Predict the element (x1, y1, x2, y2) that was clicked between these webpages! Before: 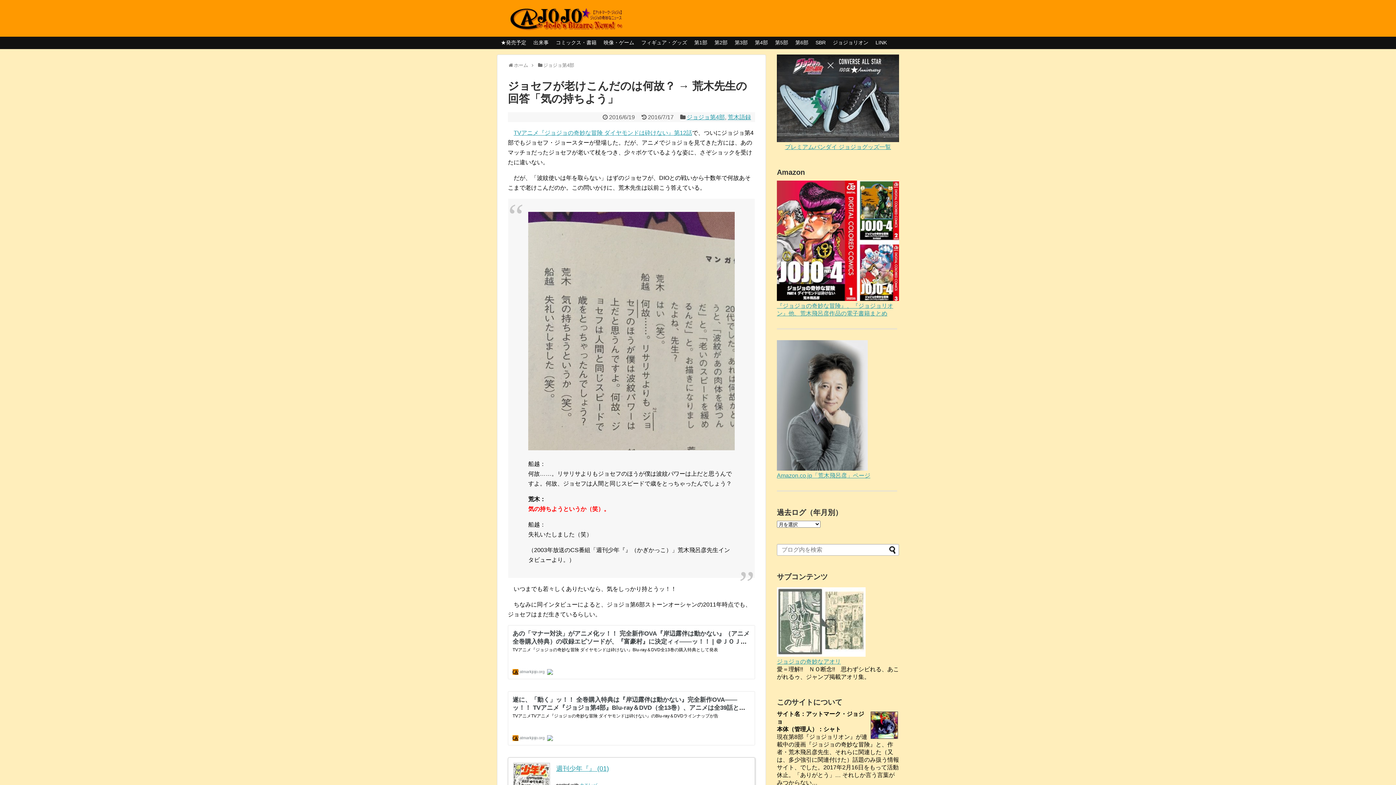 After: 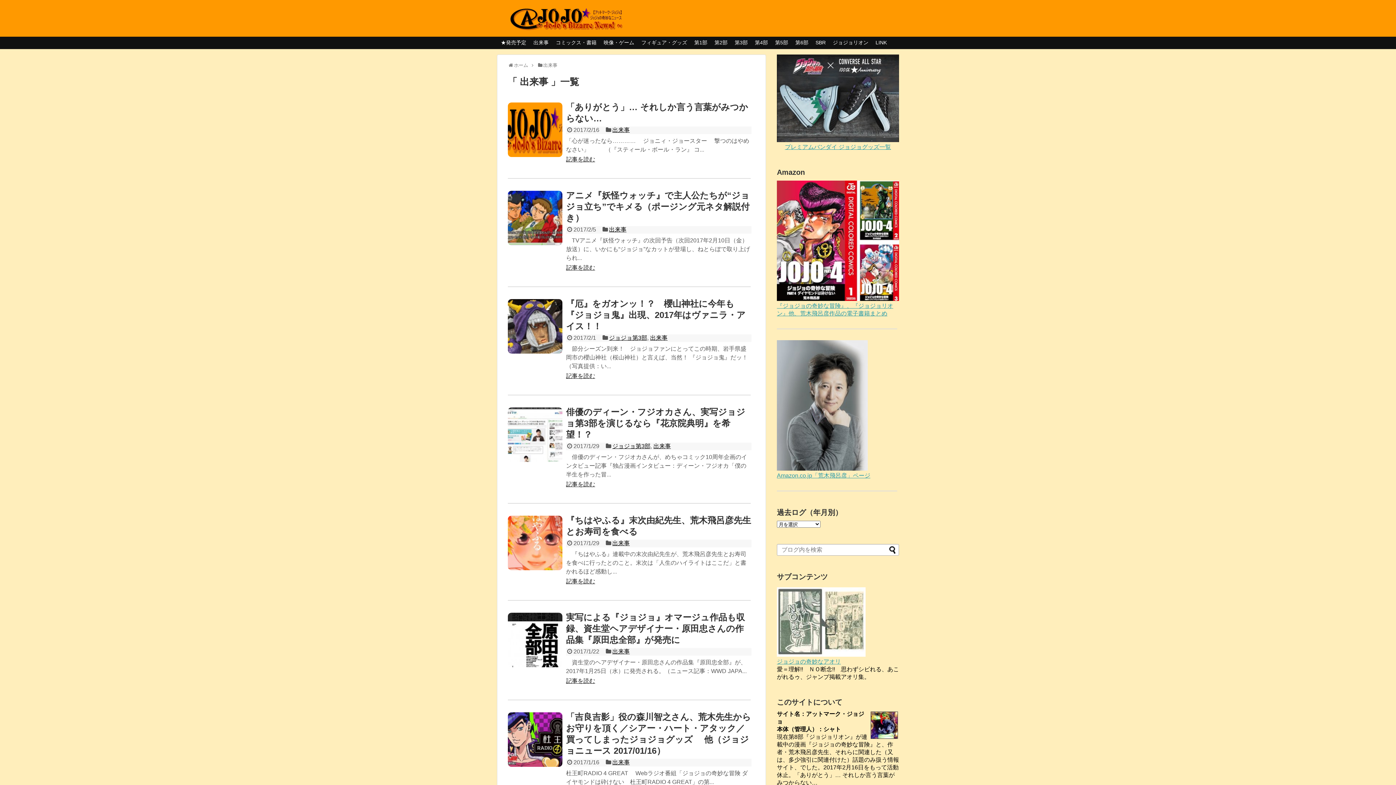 Action: bbox: (530, 37, 552, 48) label: 出来事